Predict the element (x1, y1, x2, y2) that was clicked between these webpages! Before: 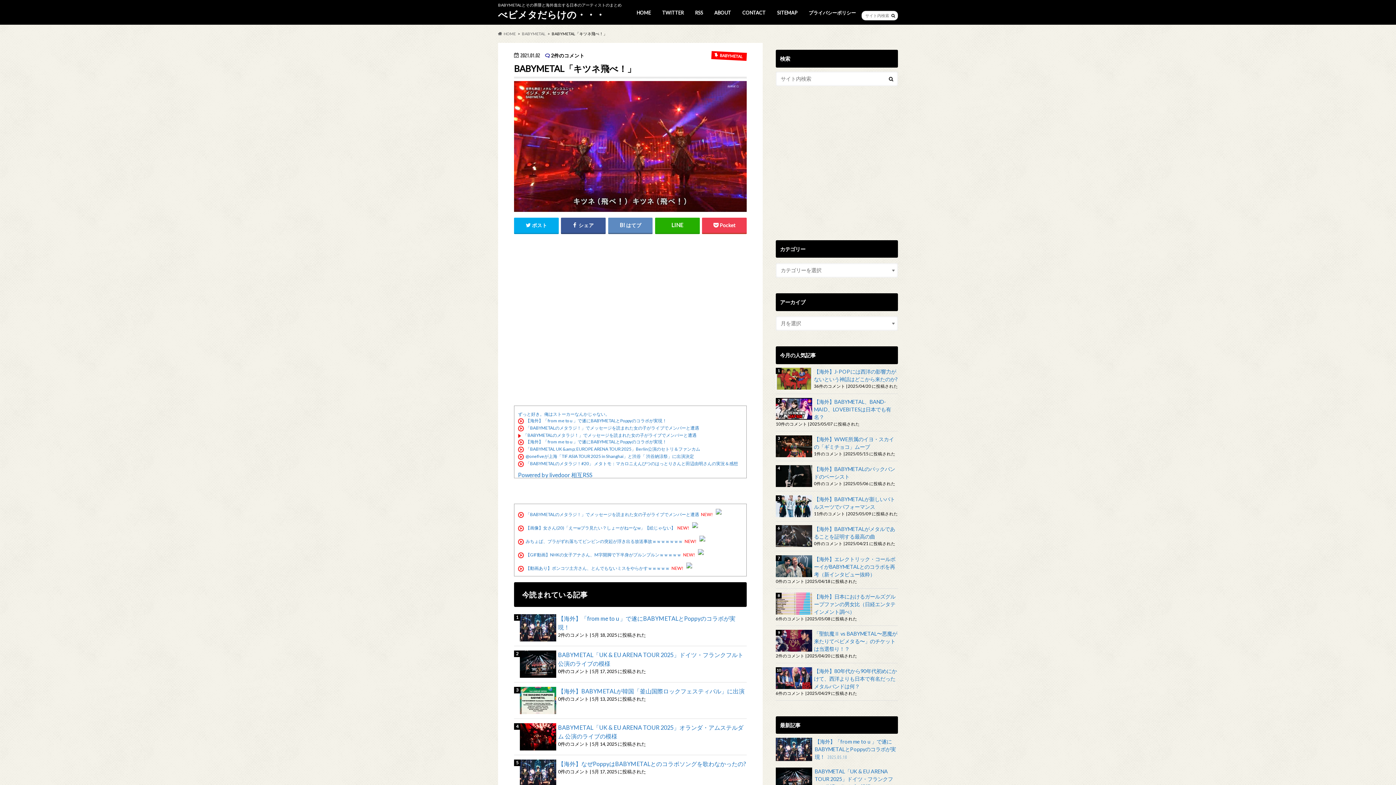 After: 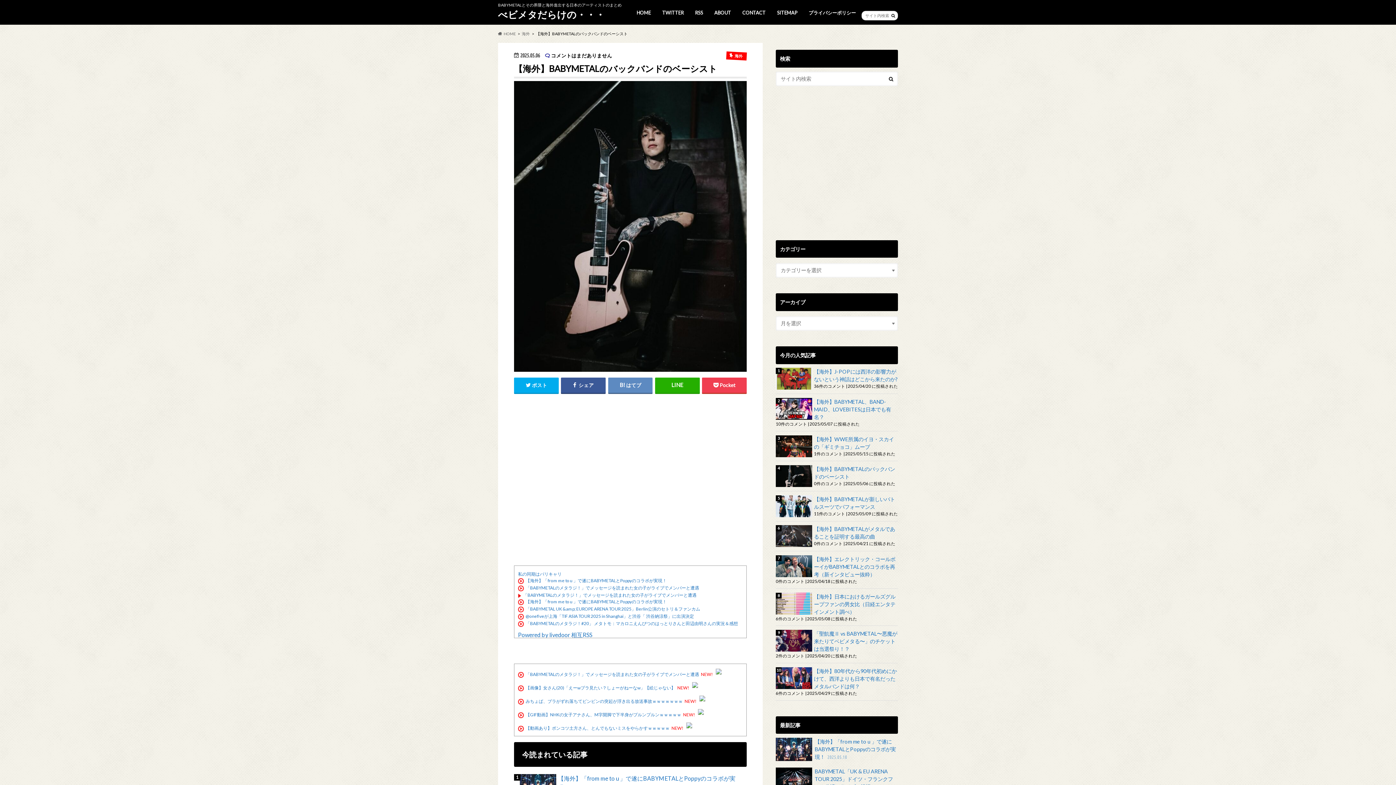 Action: bbox: (776, 465, 898, 480) label: 【海外】BABYMETALのバックバンドのベーシスト